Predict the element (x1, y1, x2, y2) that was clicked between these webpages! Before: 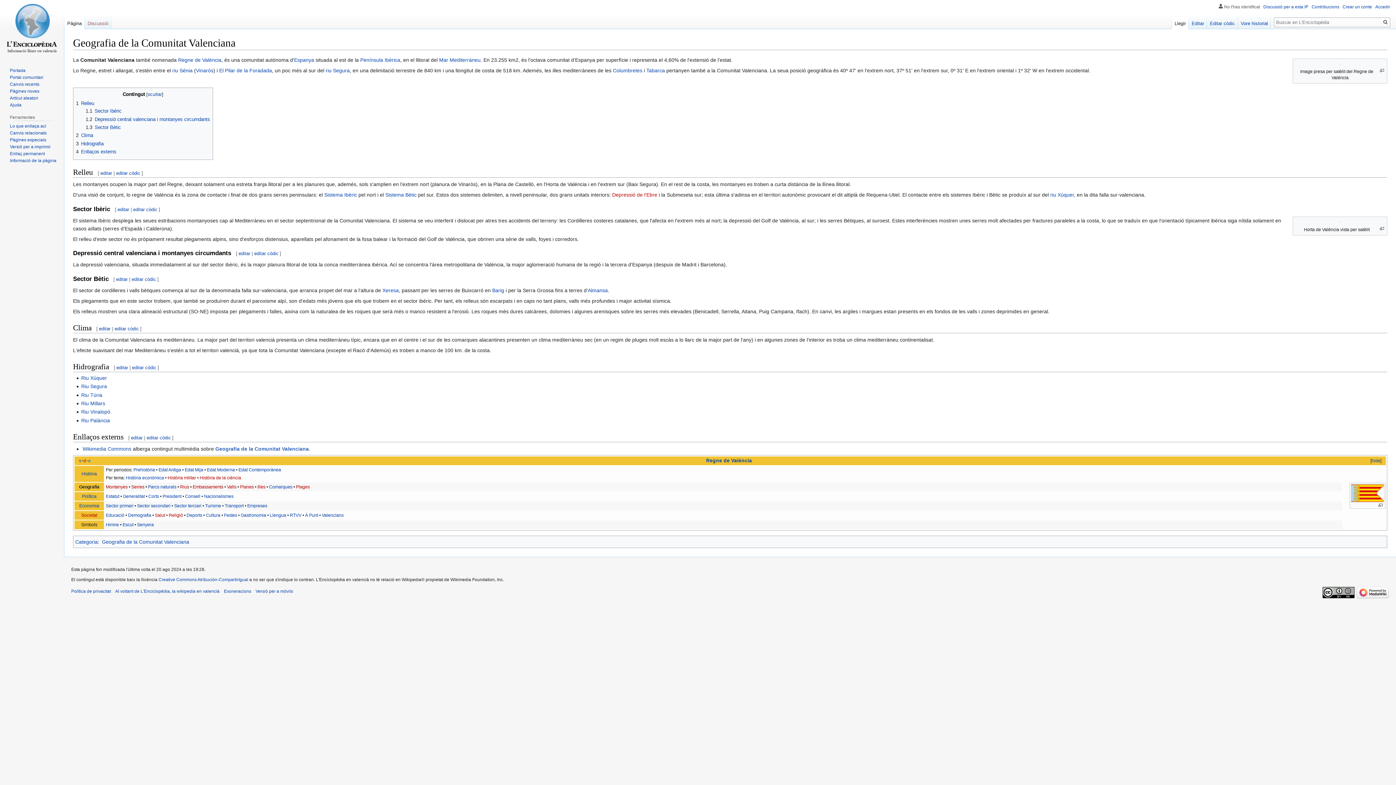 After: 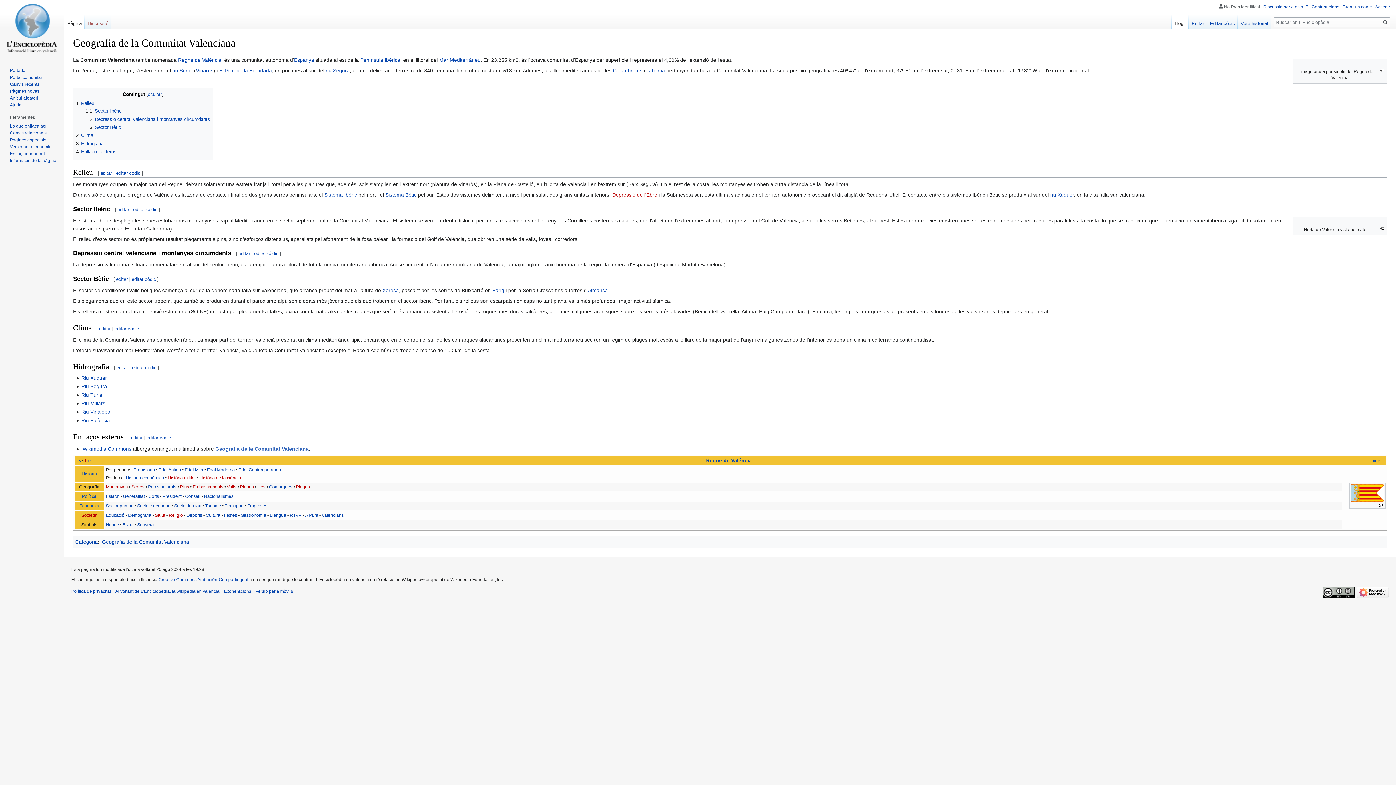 Action: label: 4	Enllaços externs bbox: (76, 149, 116, 154)